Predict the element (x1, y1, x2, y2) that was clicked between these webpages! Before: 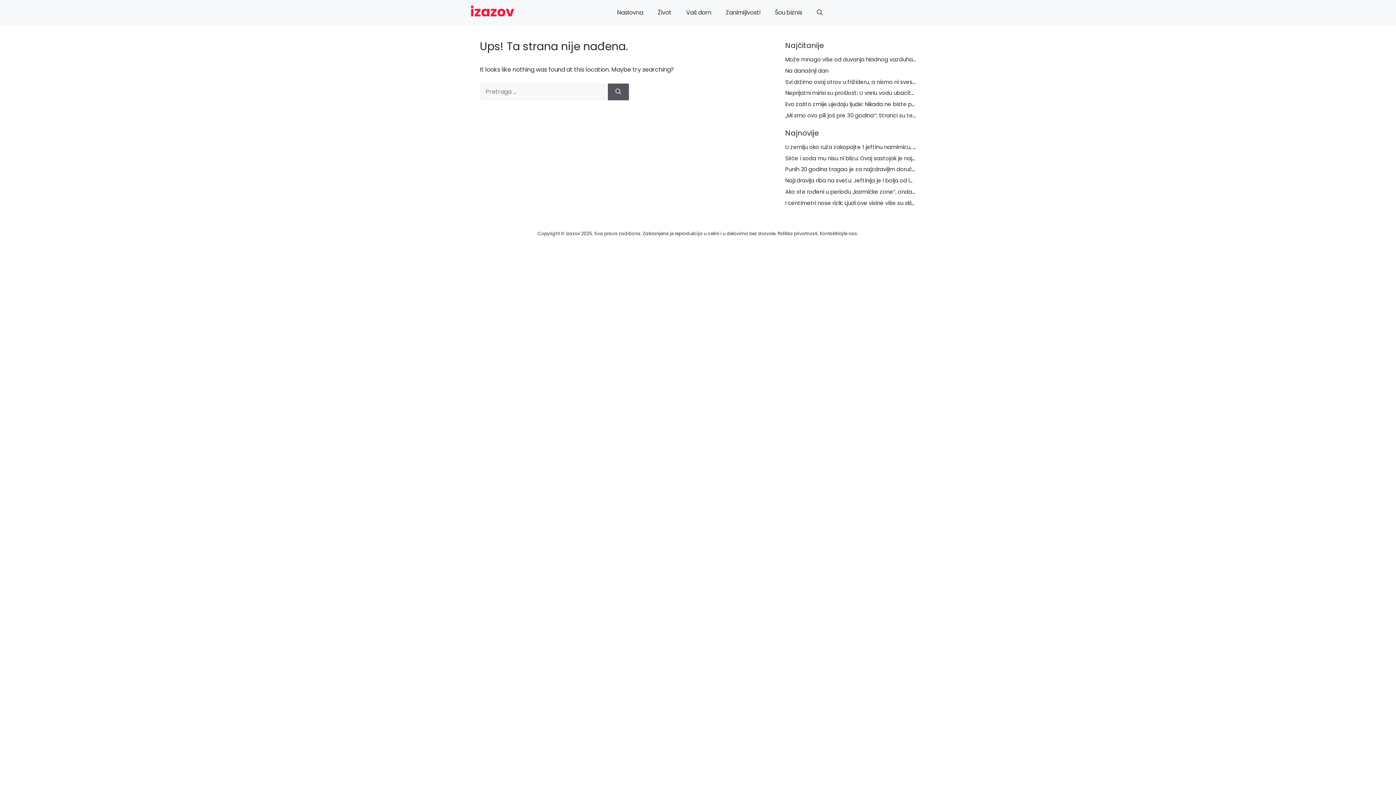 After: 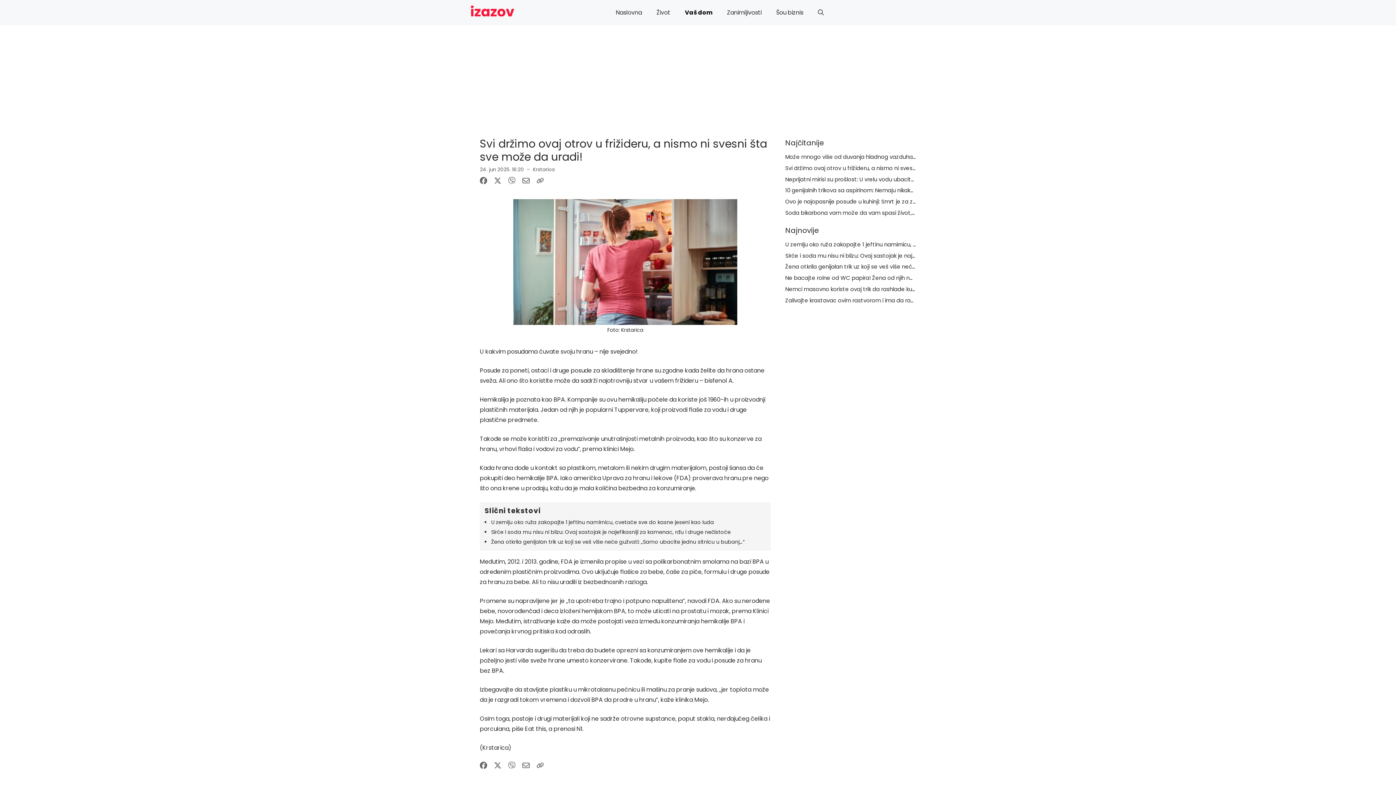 Action: bbox: (785, 78, 980, 85) label: Svi držimo ovaj otrov u frižideru, a nismo ni svesni šta sve može da uradi!